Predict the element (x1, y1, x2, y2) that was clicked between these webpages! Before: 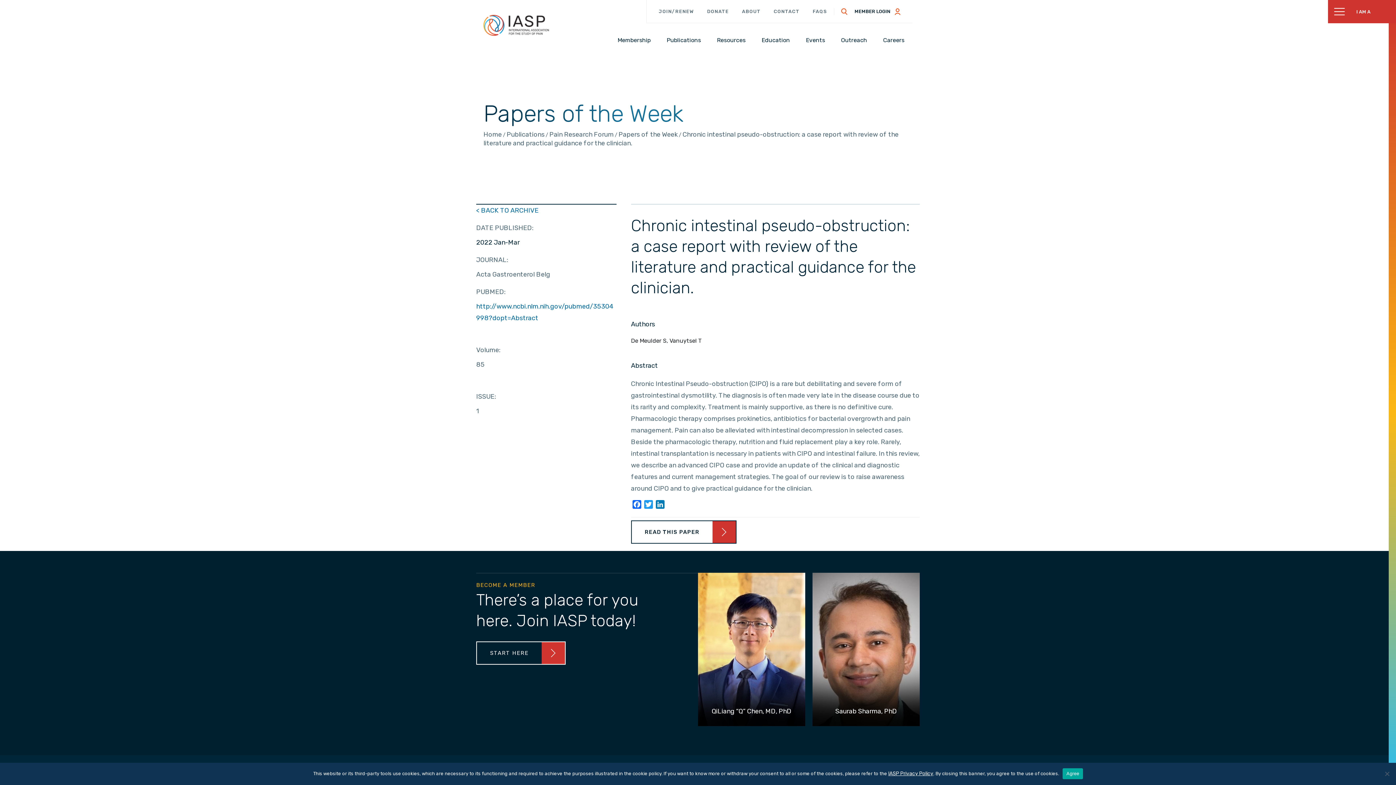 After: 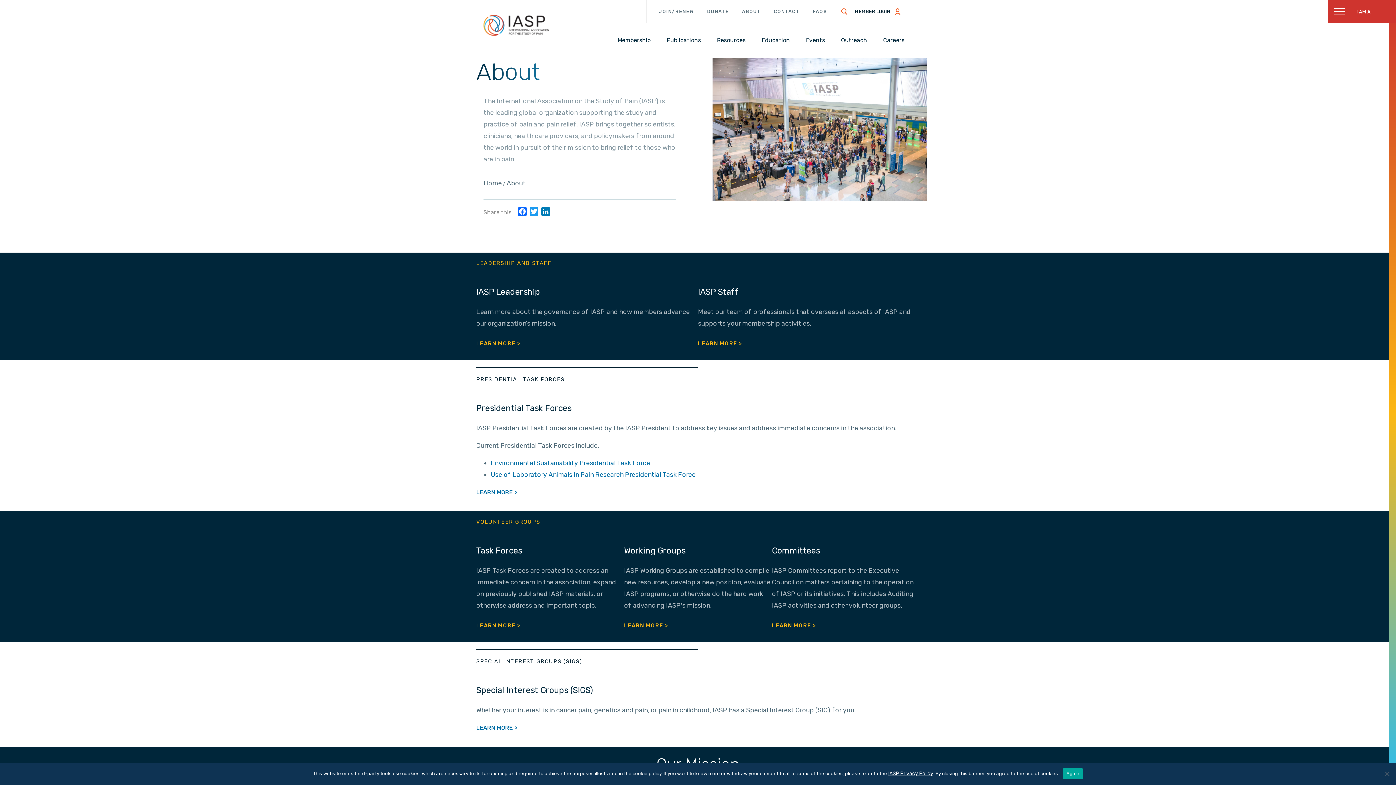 Action: label: ABOUT bbox: (739, 6, 763, 16)